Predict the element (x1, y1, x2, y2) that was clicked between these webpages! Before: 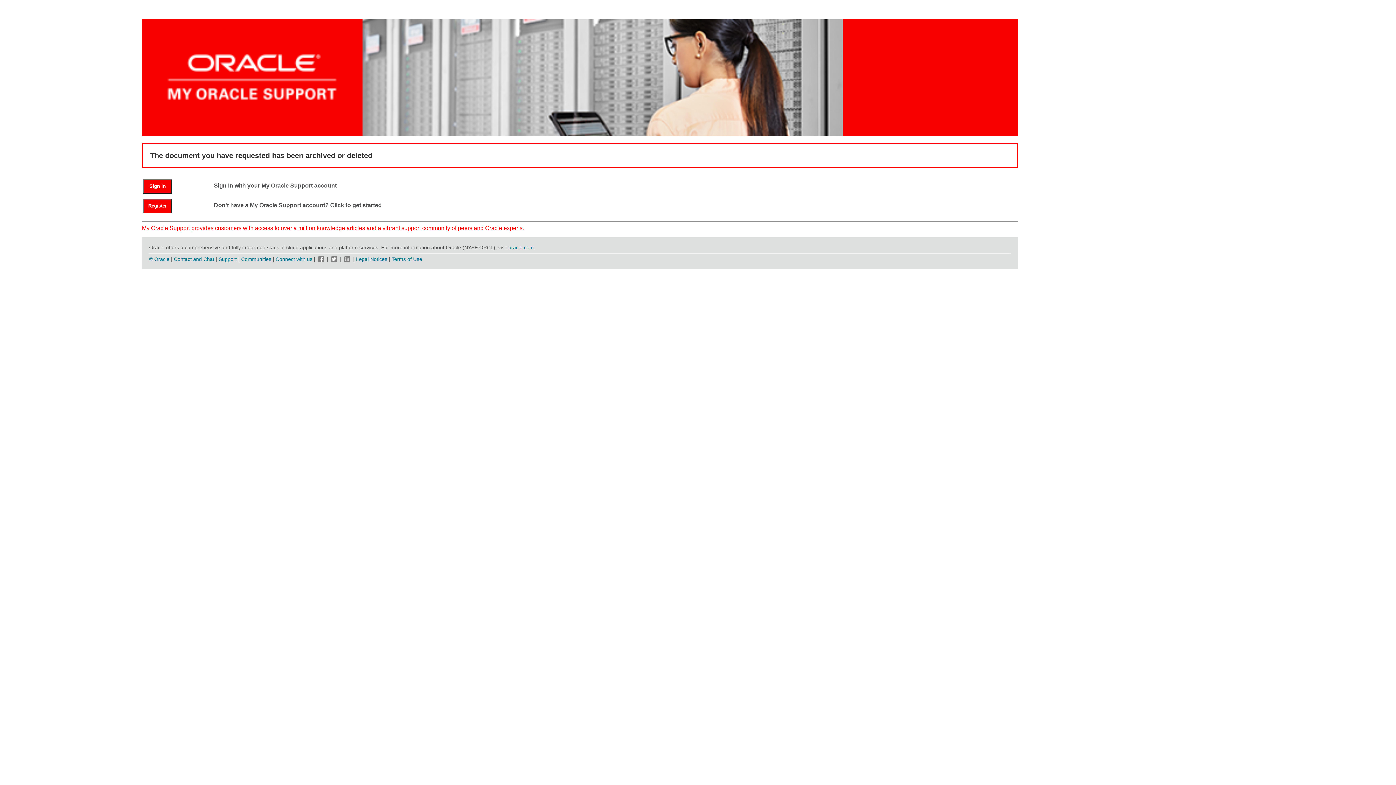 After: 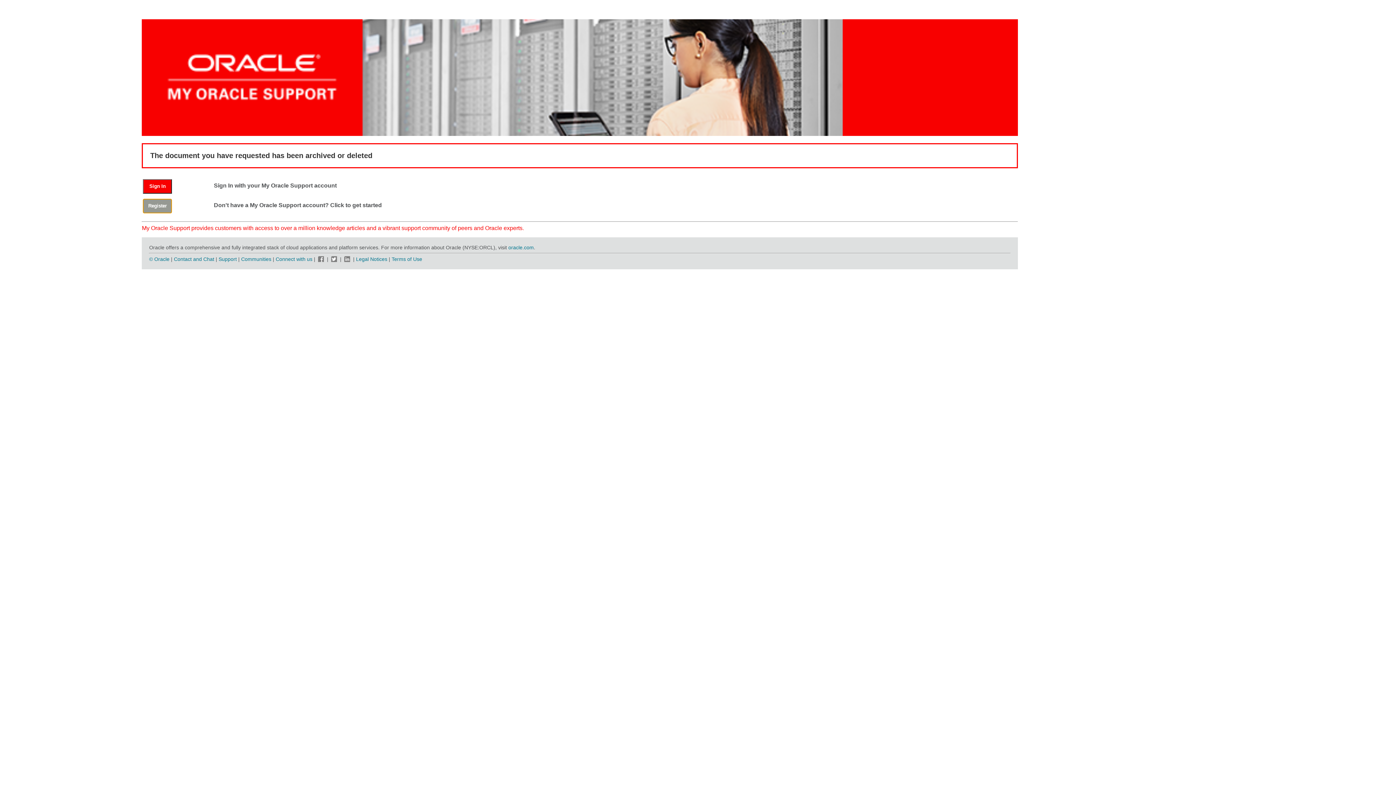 Action: bbox: (143, 202, 179, 208) label: Register